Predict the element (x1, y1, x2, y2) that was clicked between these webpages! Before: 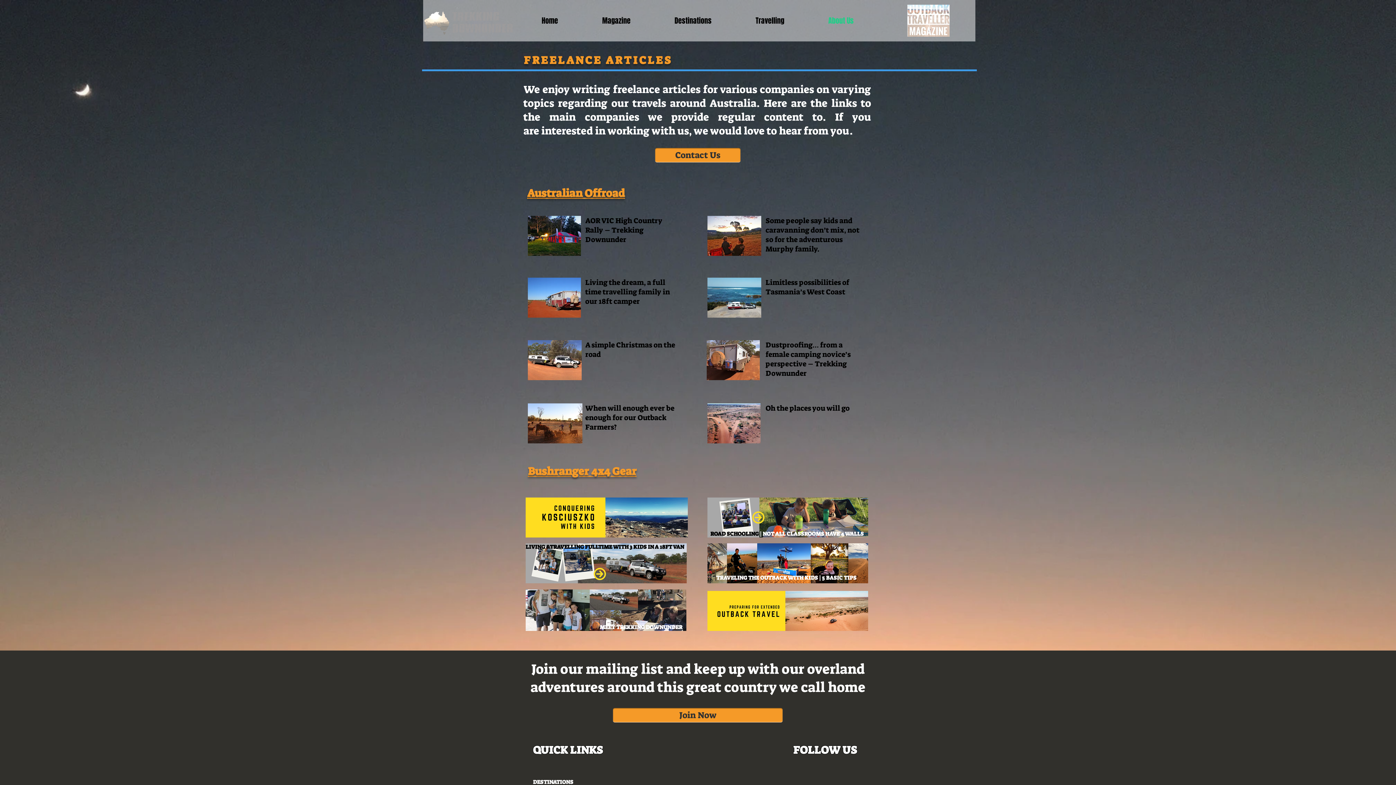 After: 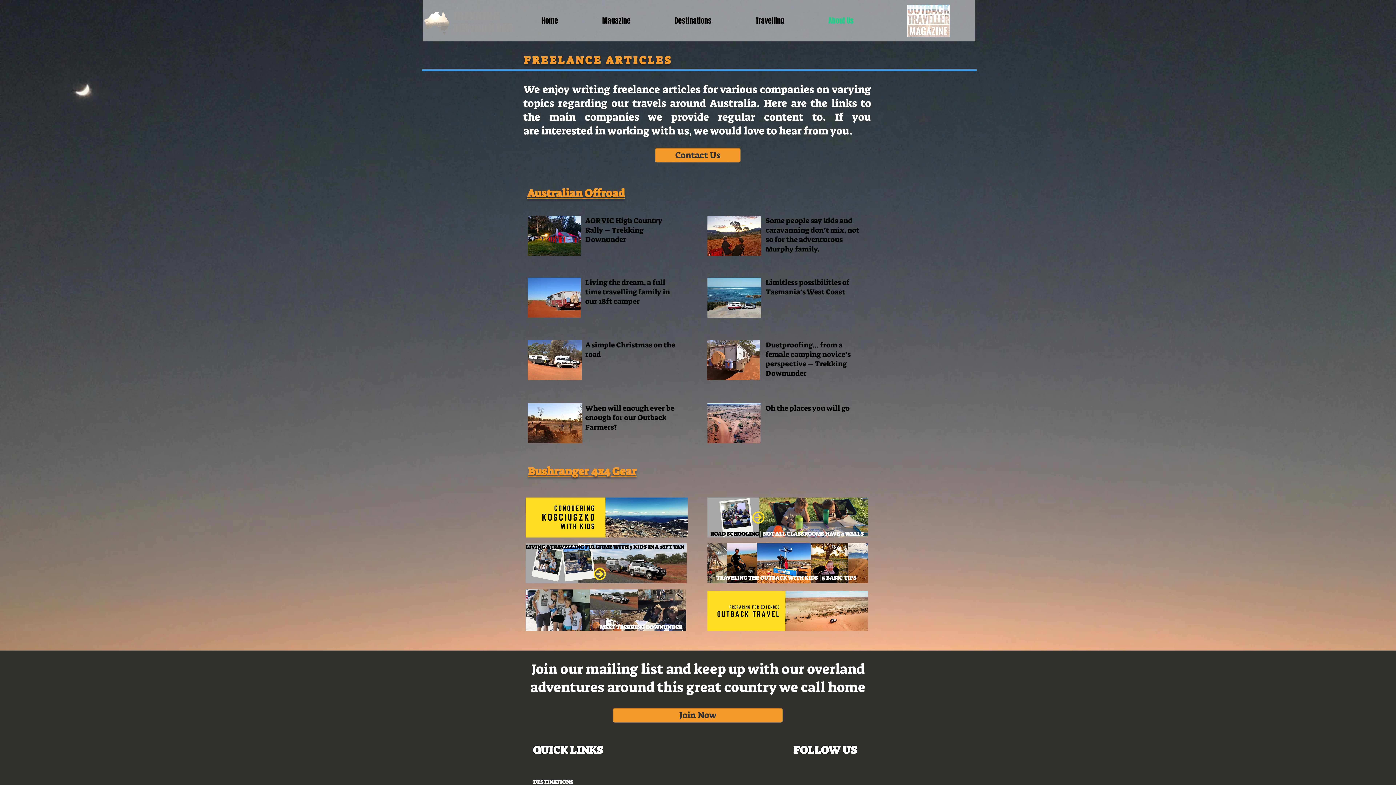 Action: bbox: (707, 403, 760, 443)